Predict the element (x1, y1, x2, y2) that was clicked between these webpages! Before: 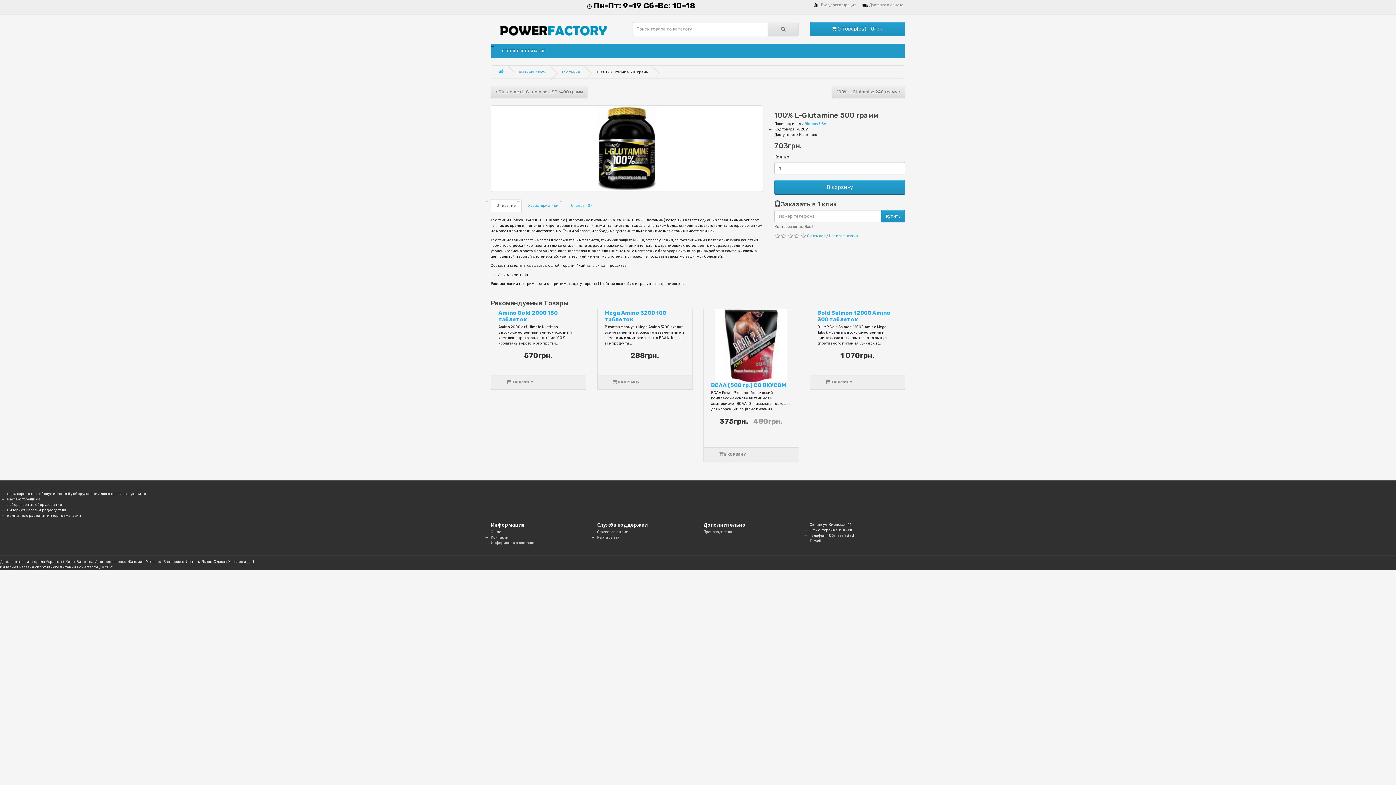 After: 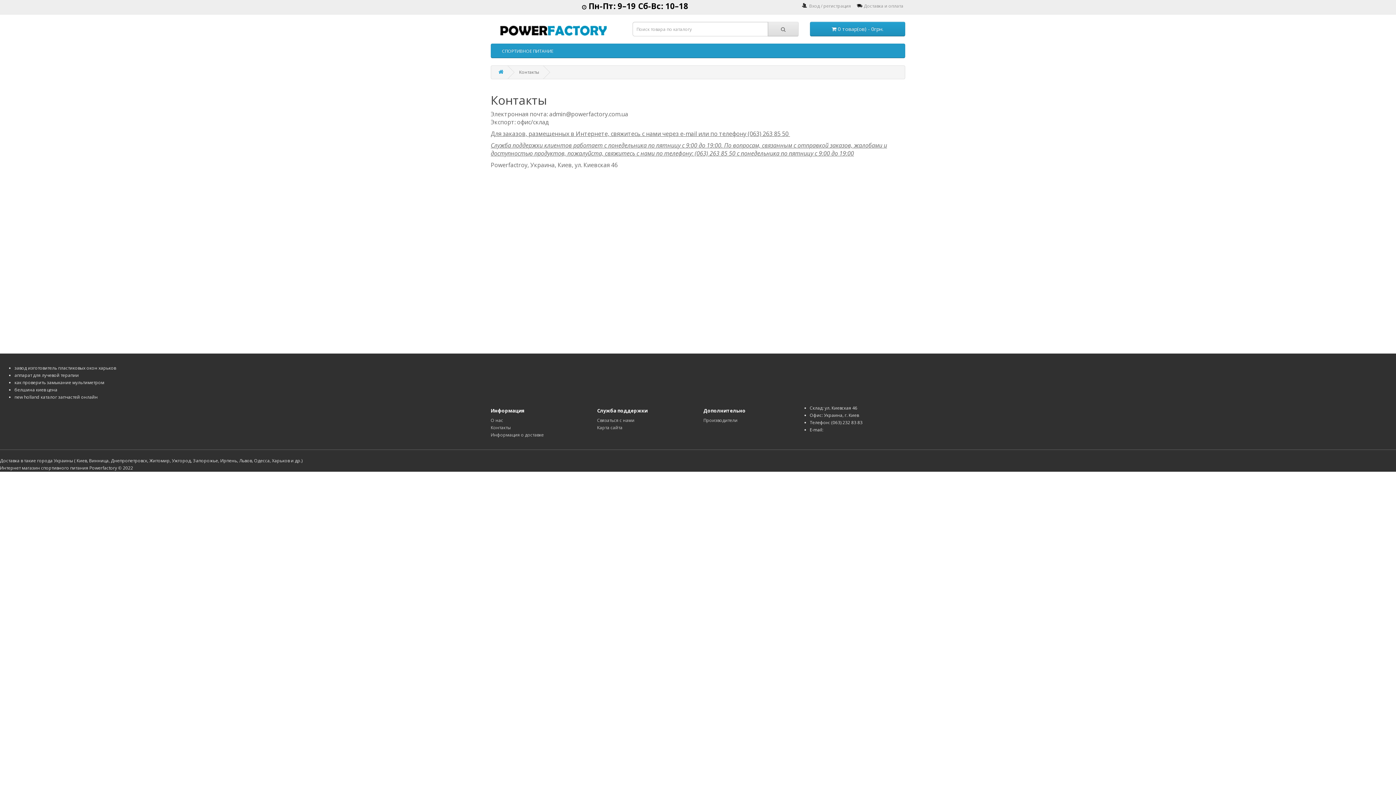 Action: label: Контакты bbox: (490, 535, 509, 540)